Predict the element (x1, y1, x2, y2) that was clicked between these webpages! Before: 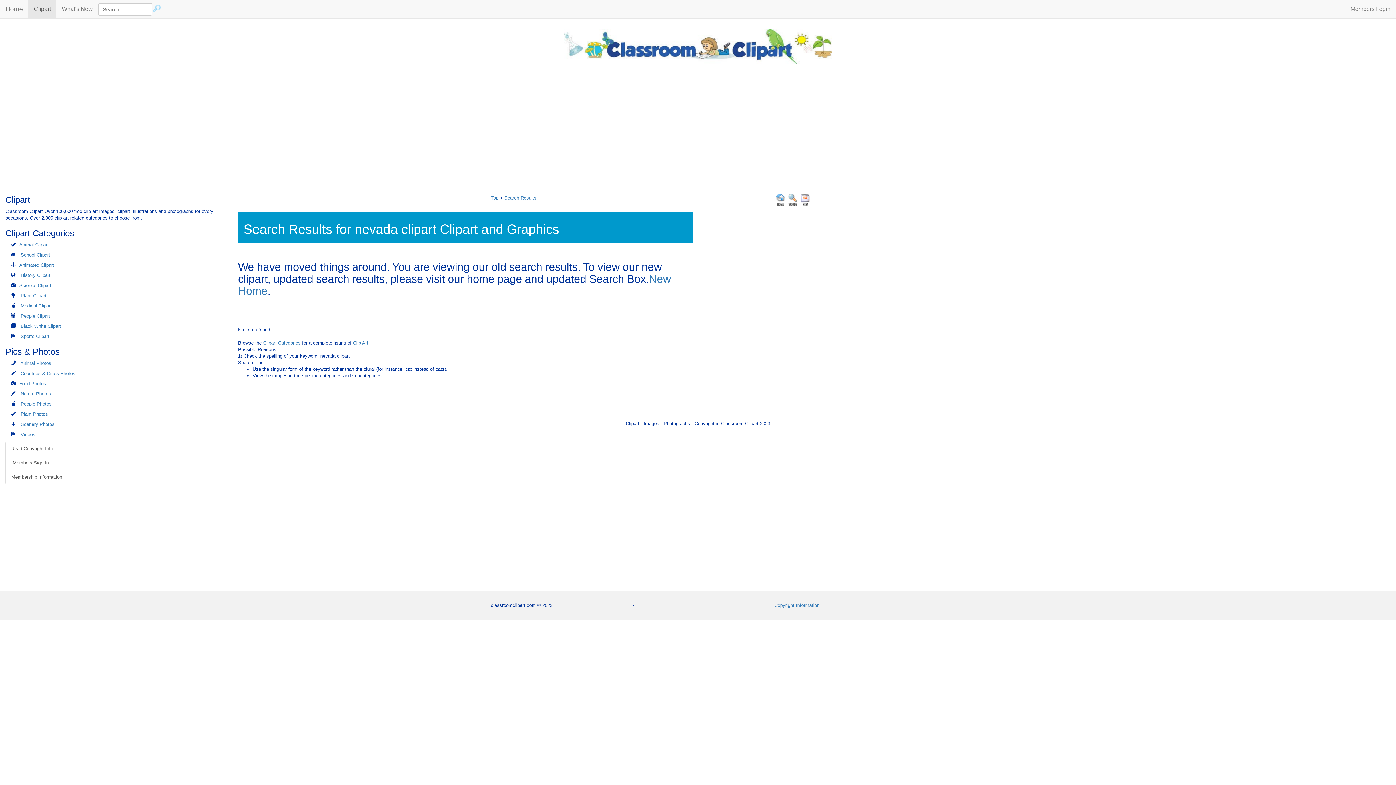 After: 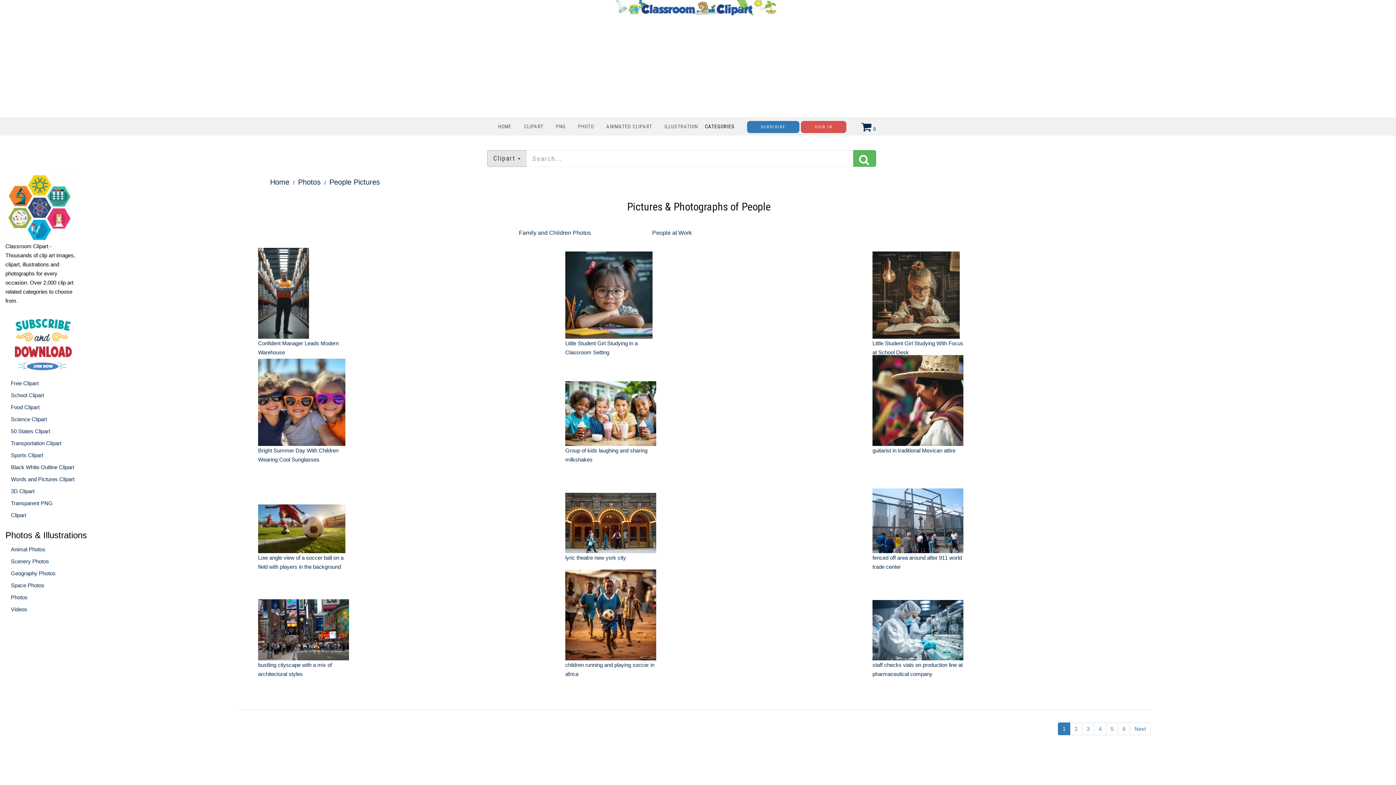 Action: bbox: (20, 401, 51, 406) label: People Photos